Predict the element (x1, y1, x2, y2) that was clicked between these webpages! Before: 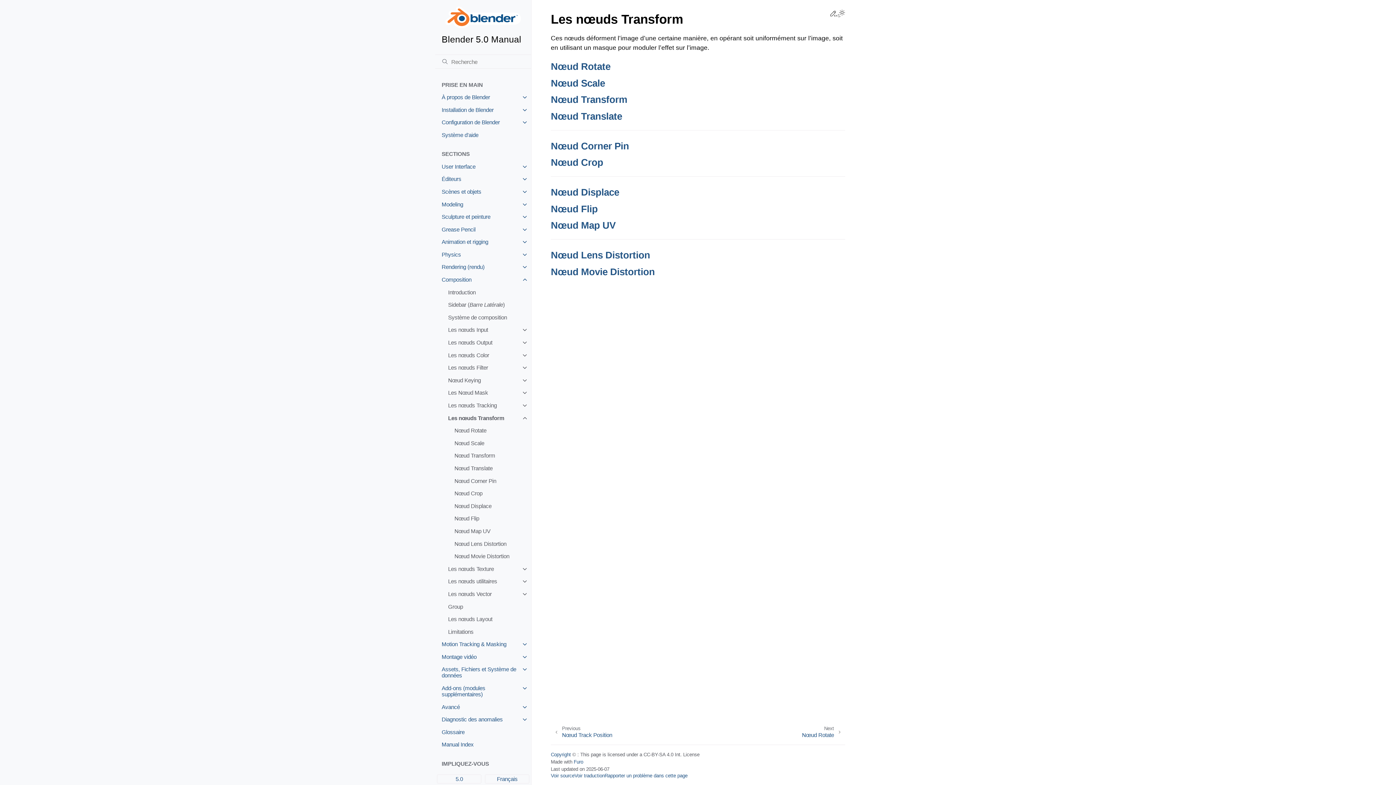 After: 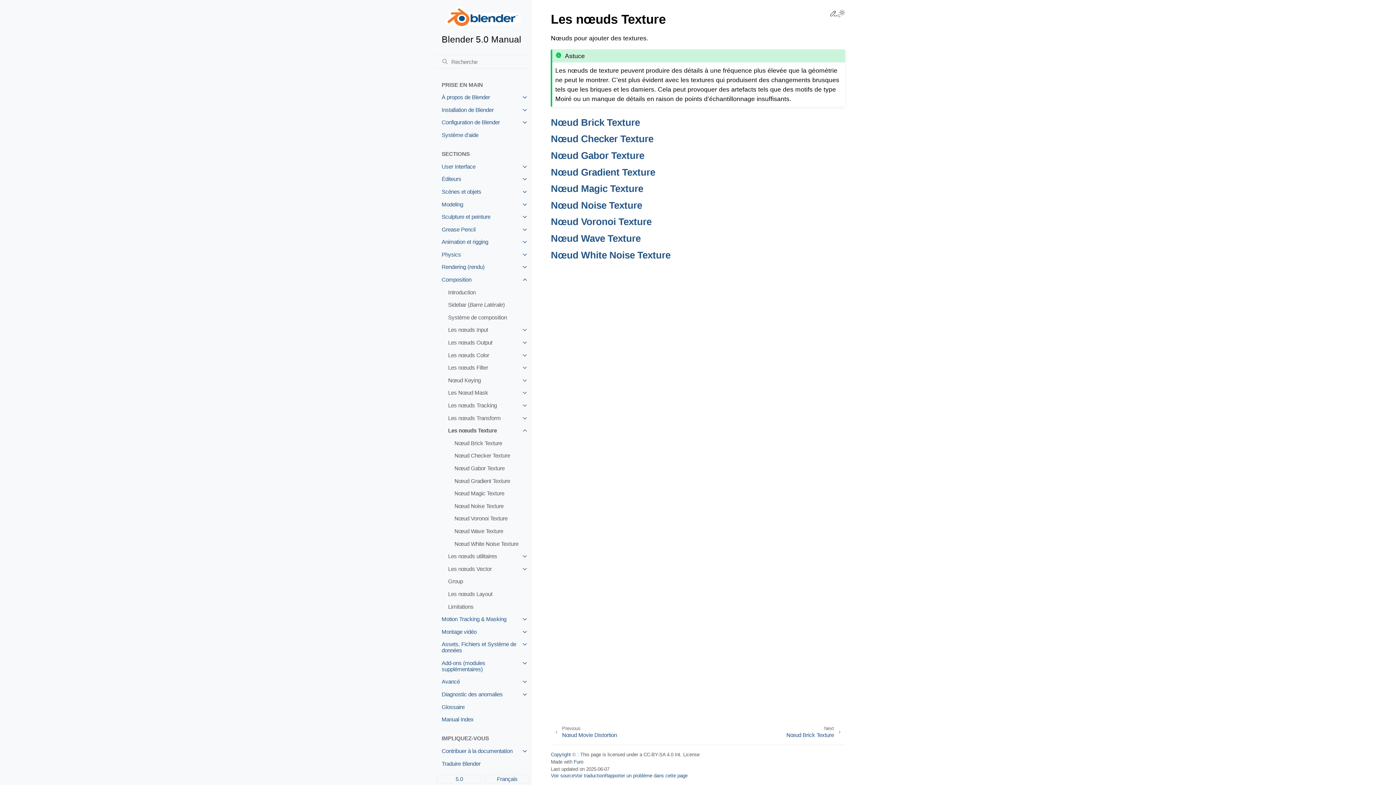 Action: label: Les nœuds Texture bbox: (441, 562, 531, 575)